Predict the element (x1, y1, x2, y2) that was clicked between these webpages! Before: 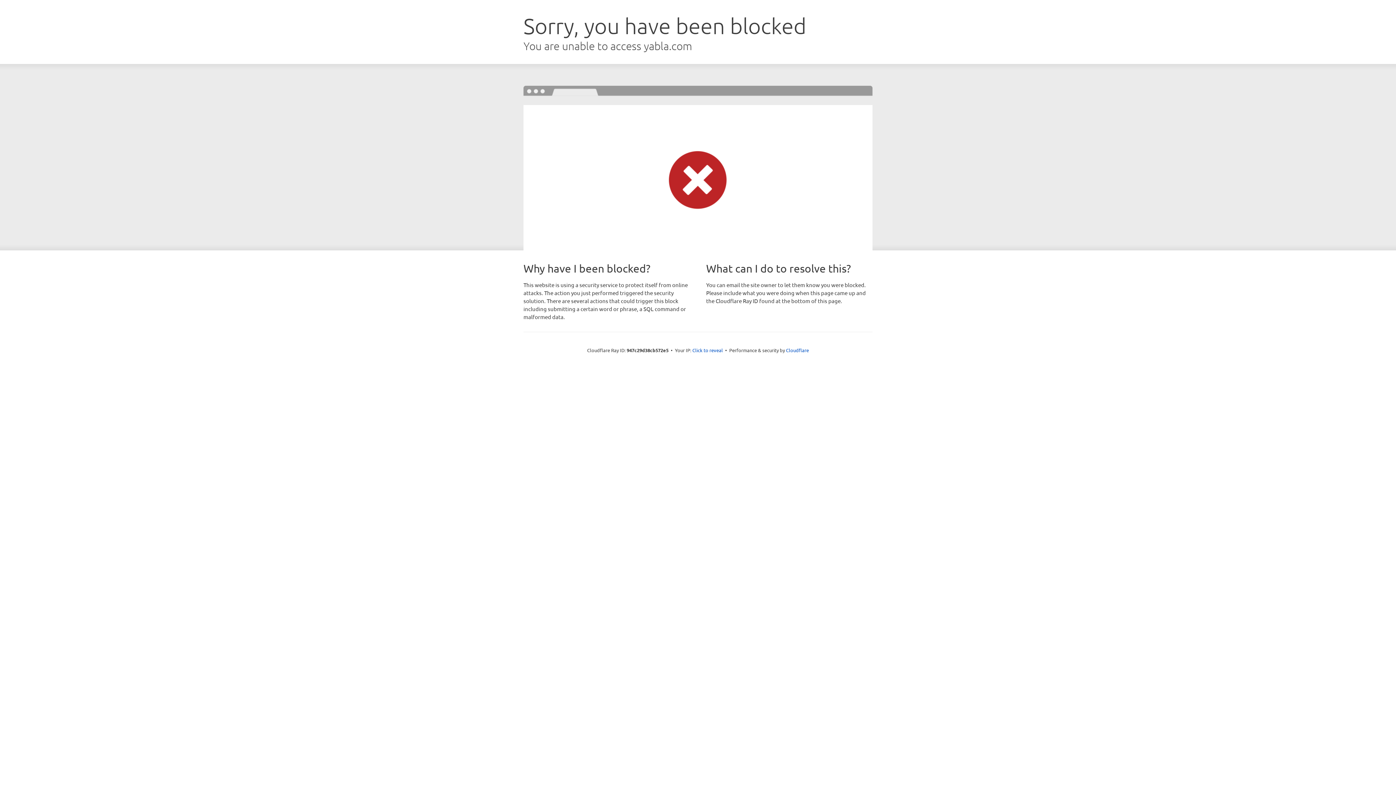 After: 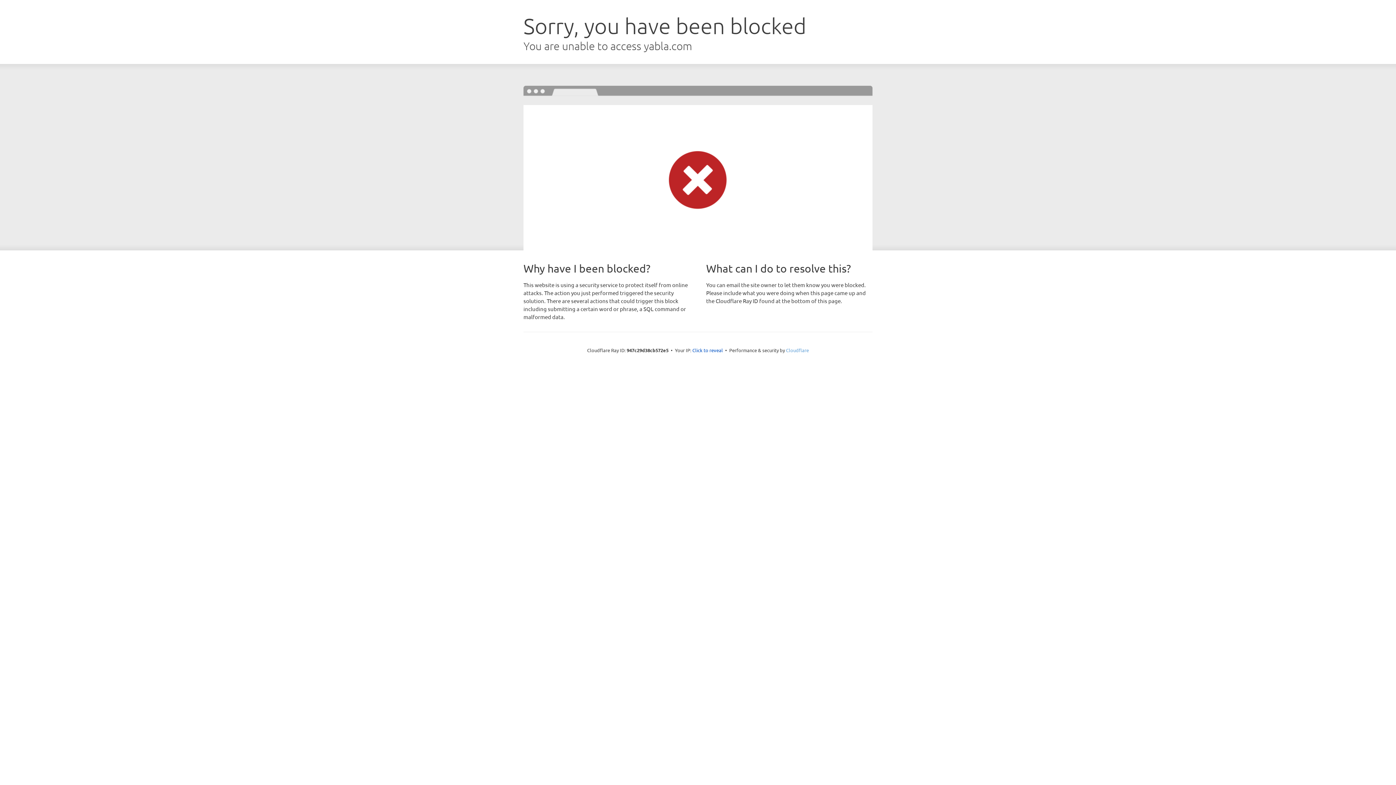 Action: label: Cloudflare bbox: (786, 347, 809, 353)